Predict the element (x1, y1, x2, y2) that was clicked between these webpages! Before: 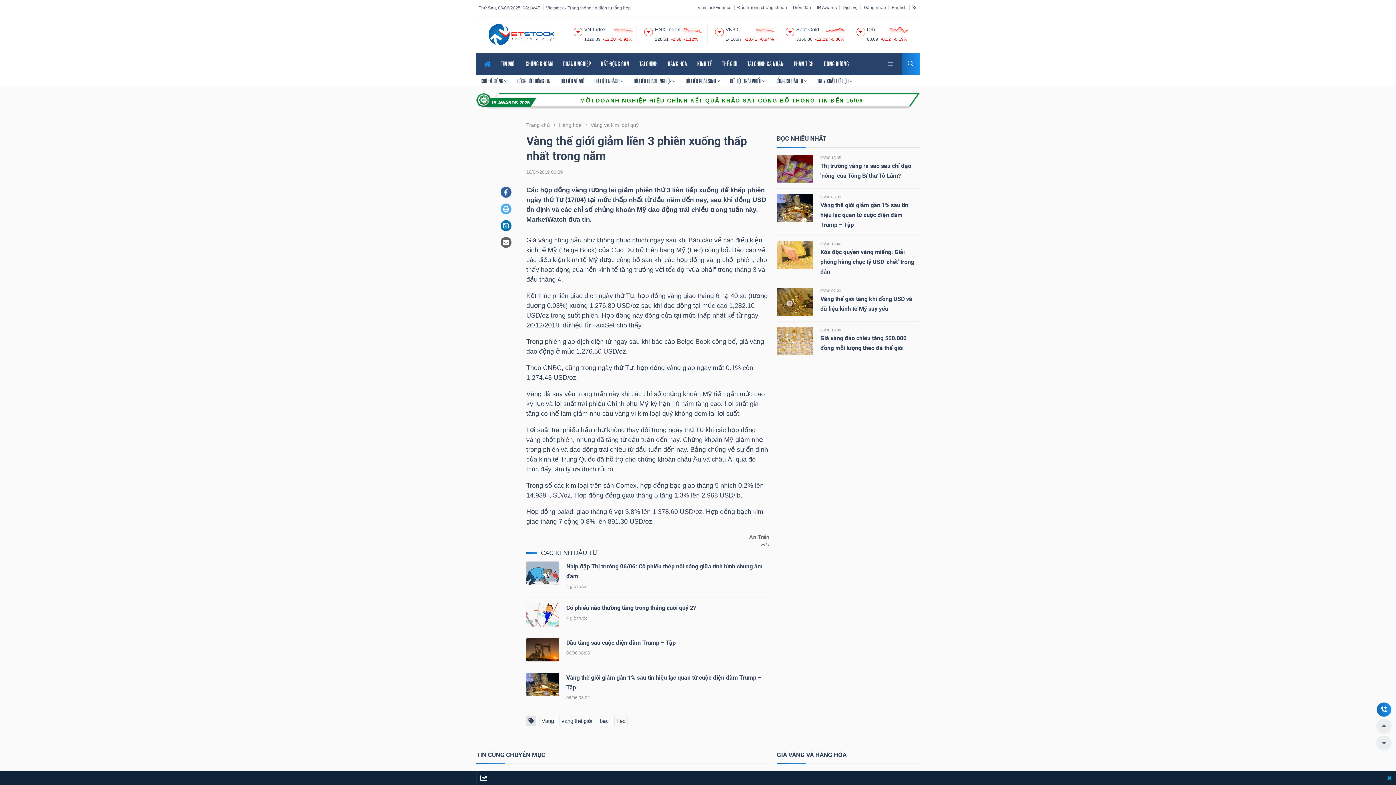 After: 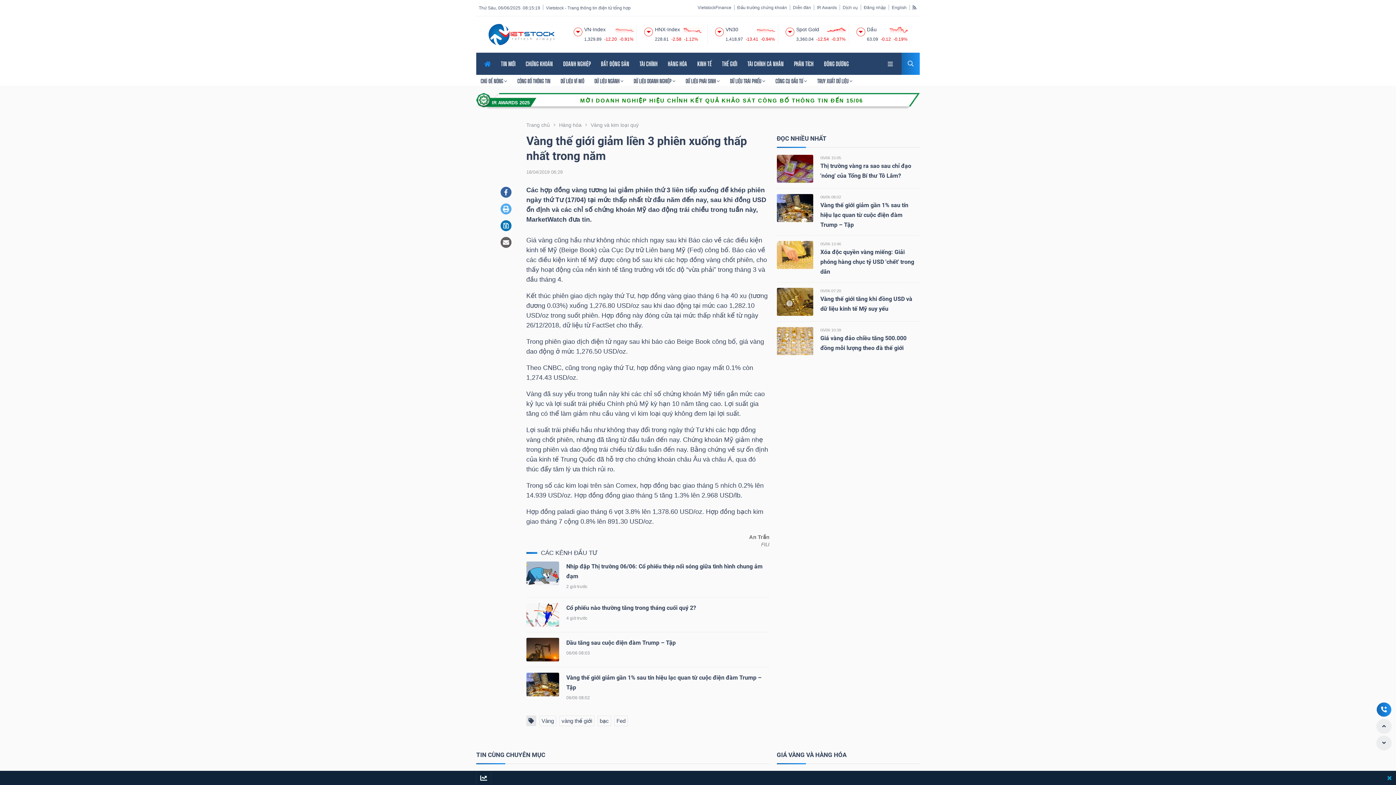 Action: label: index bbox: (572, 24, 584, 37)